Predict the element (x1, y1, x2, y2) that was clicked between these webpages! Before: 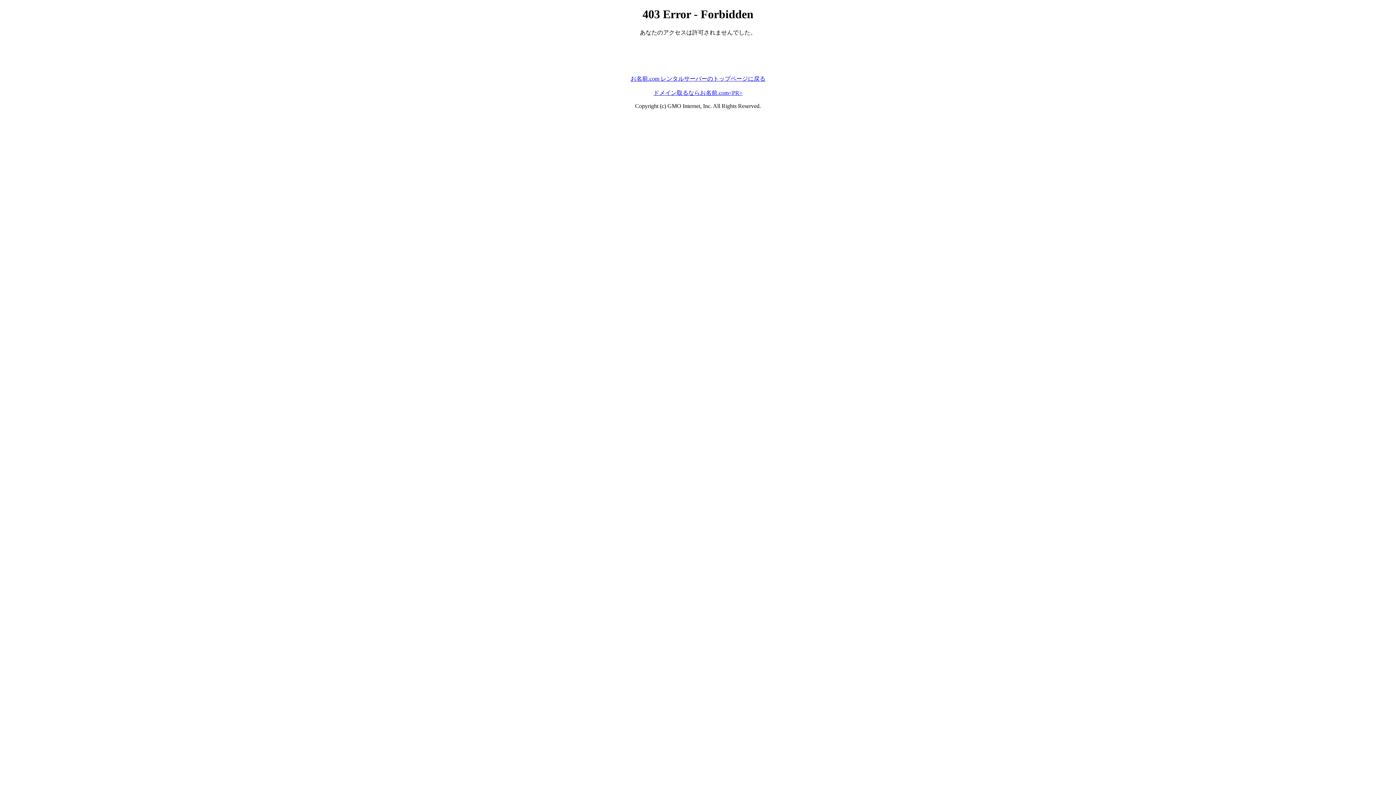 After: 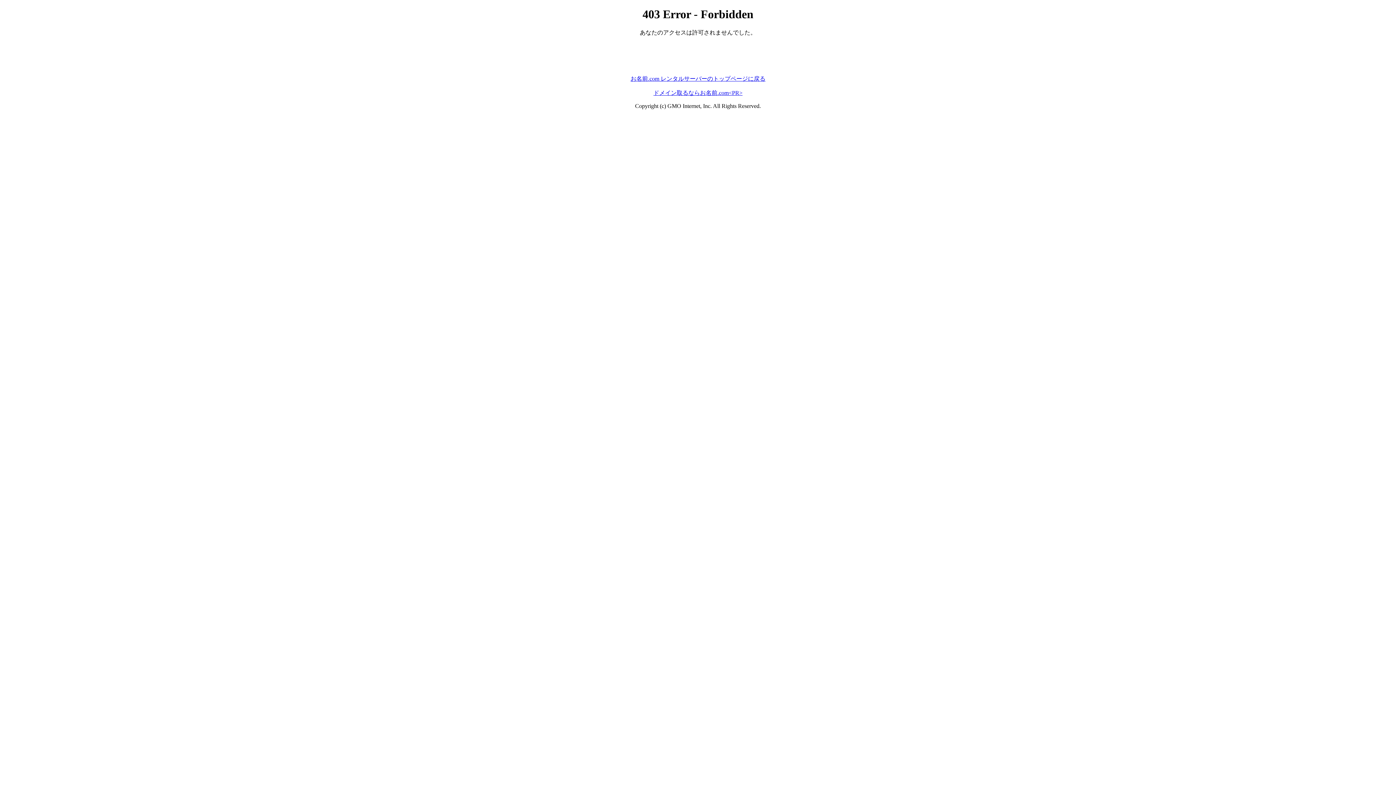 Action: label: ドメイン取るならお名前.com<PR> bbox: (653, 89, 742, 95)